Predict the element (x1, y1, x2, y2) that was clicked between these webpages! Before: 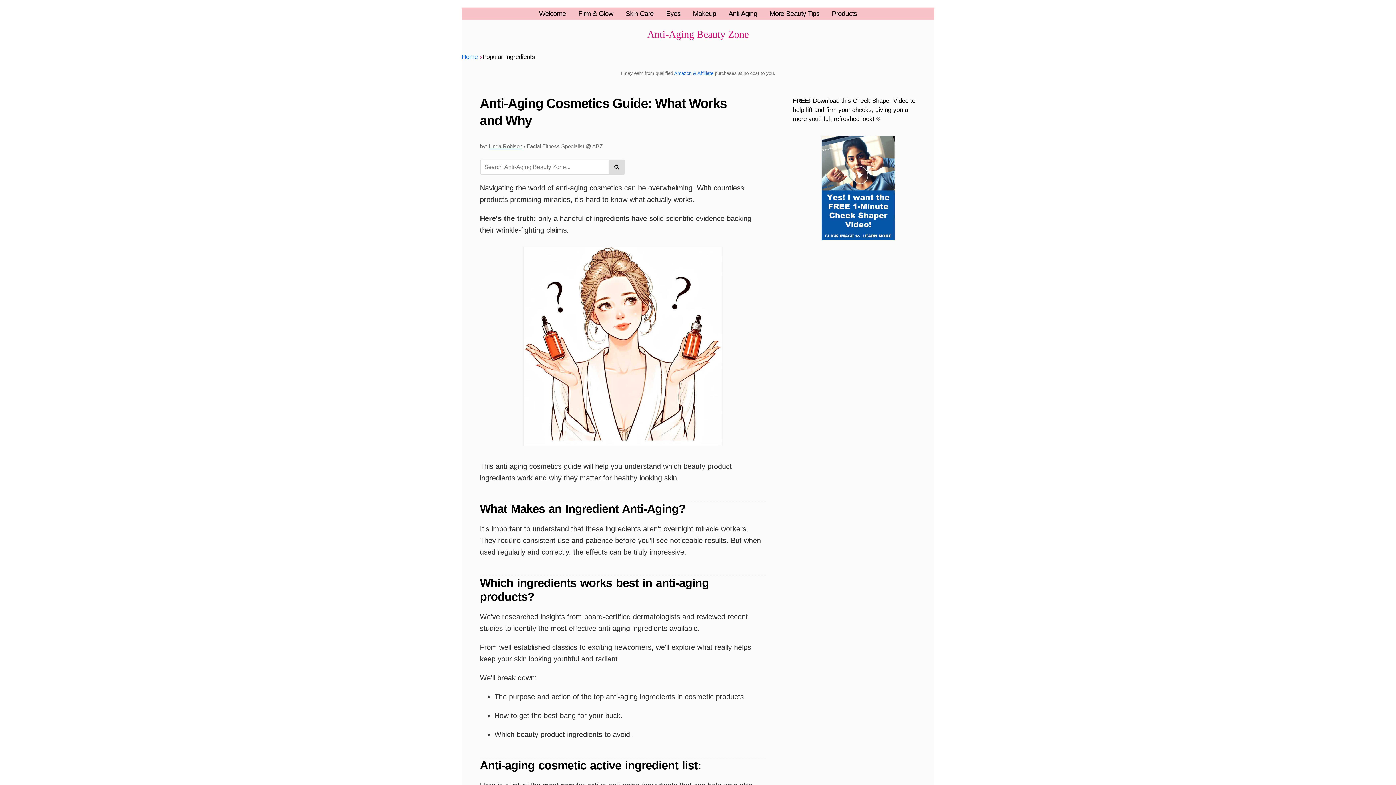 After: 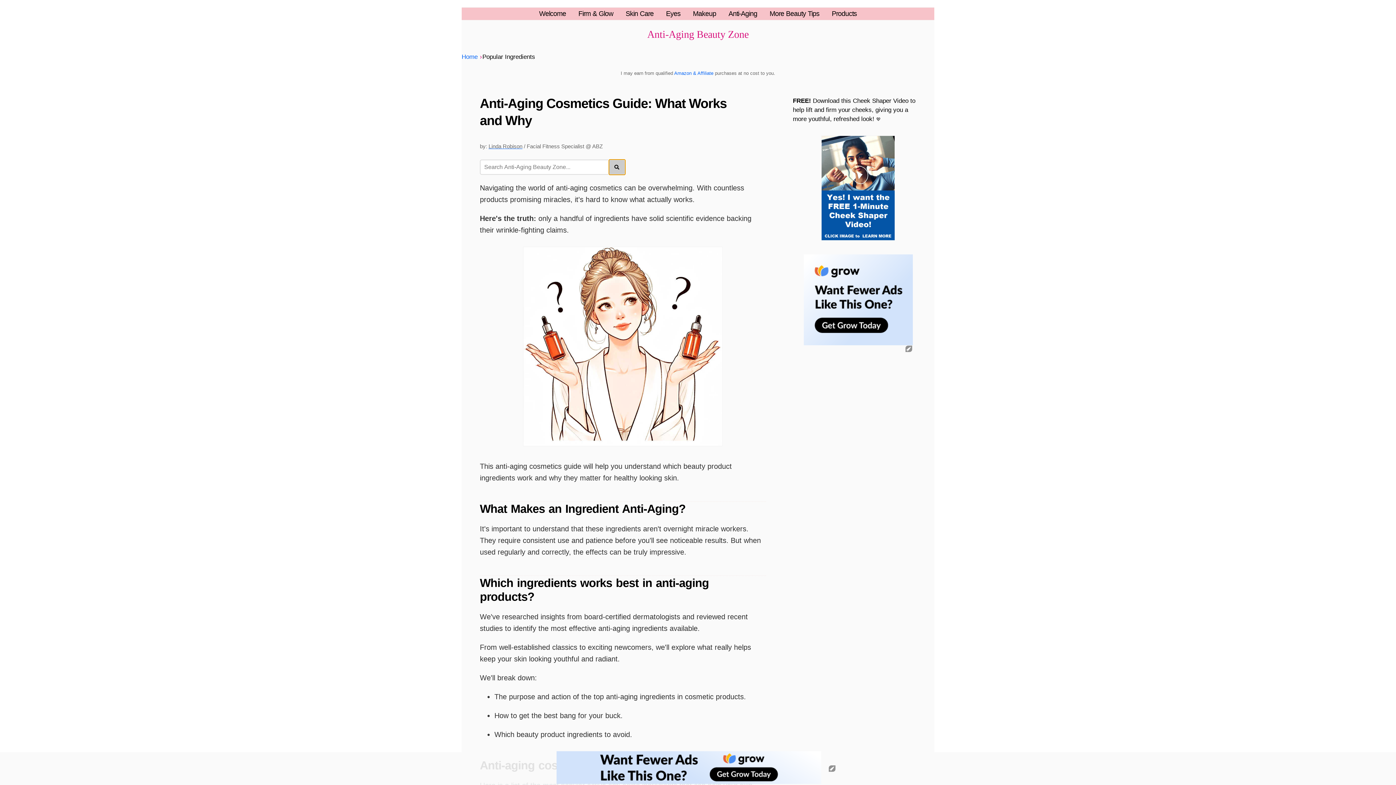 Action: label: Search bbox: (609, 159, 625, 174)